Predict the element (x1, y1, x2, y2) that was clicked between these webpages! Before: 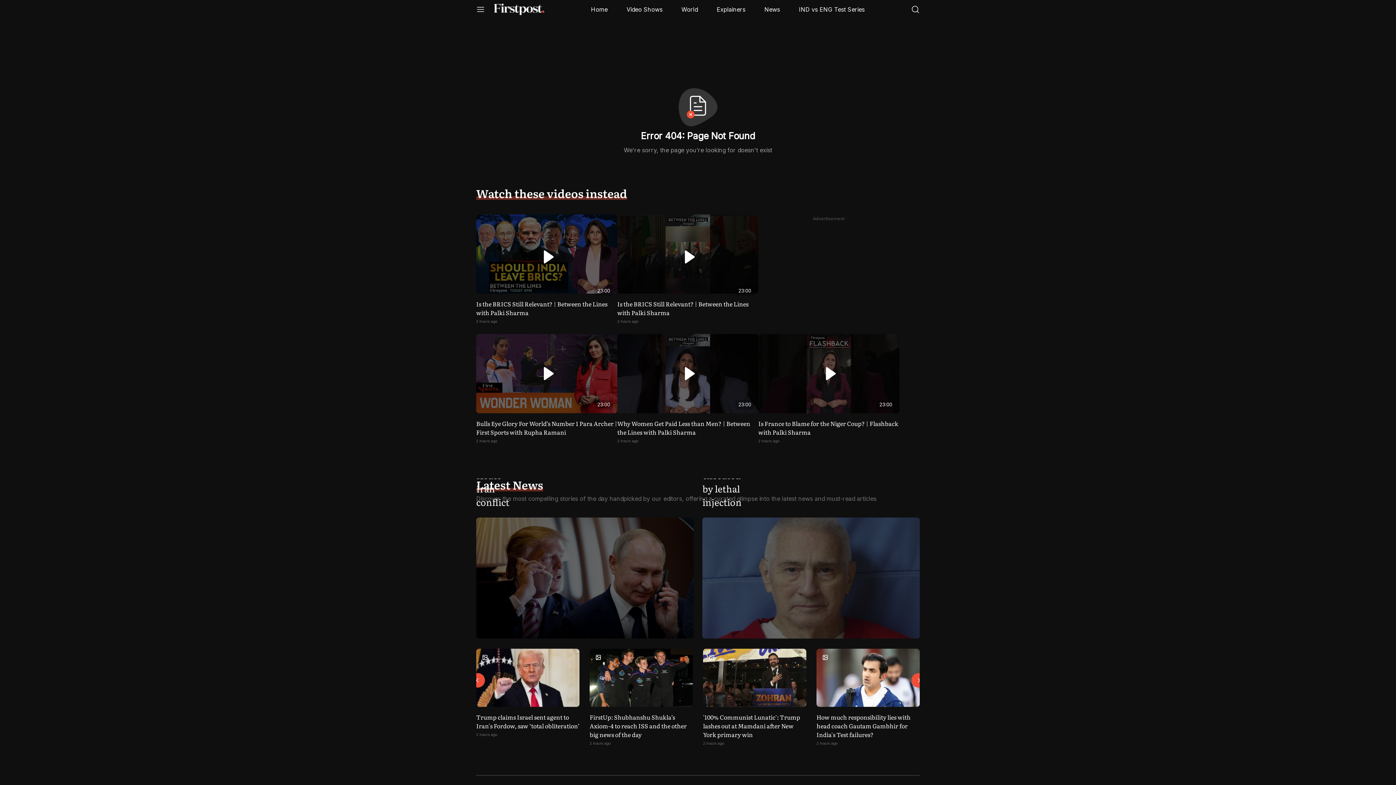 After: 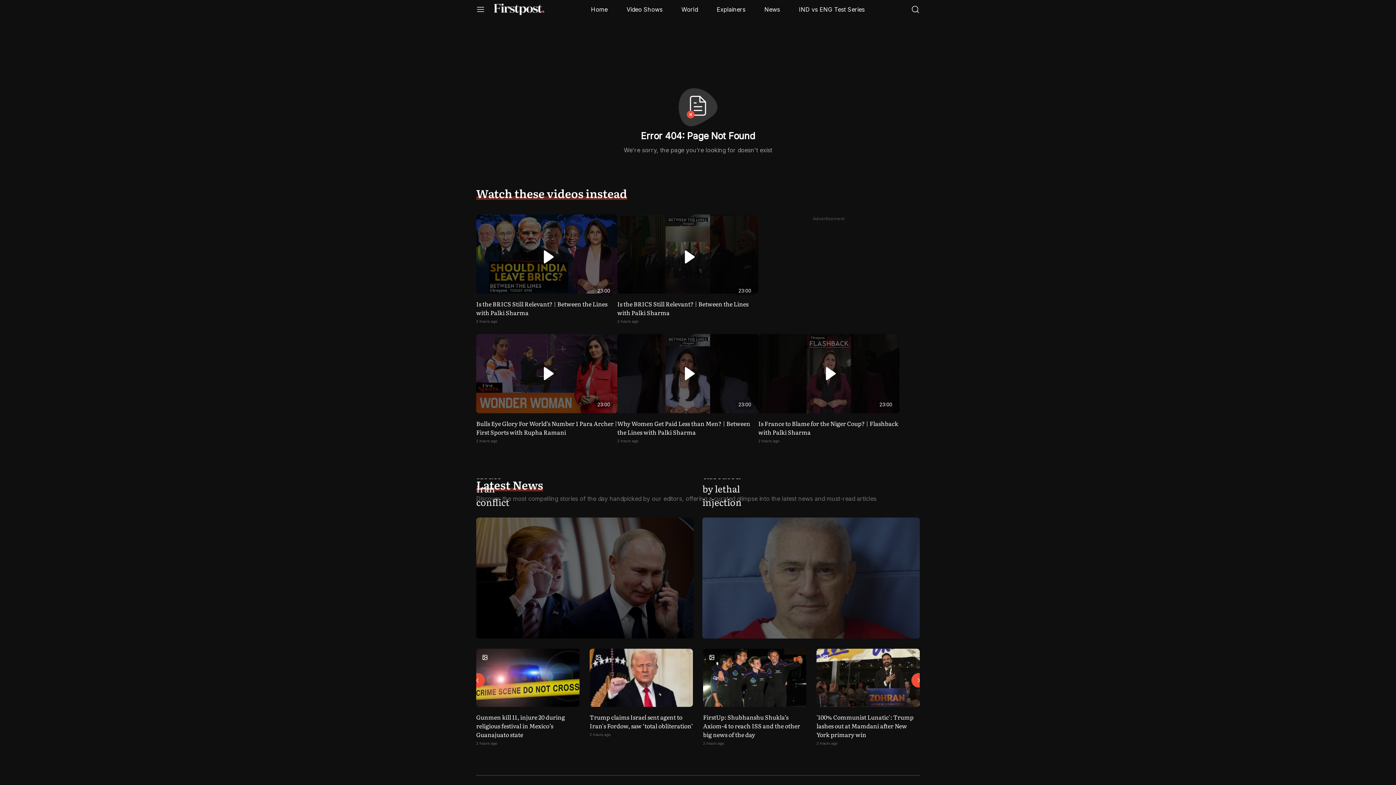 Action: bbox: (470, 673, 485, 688)